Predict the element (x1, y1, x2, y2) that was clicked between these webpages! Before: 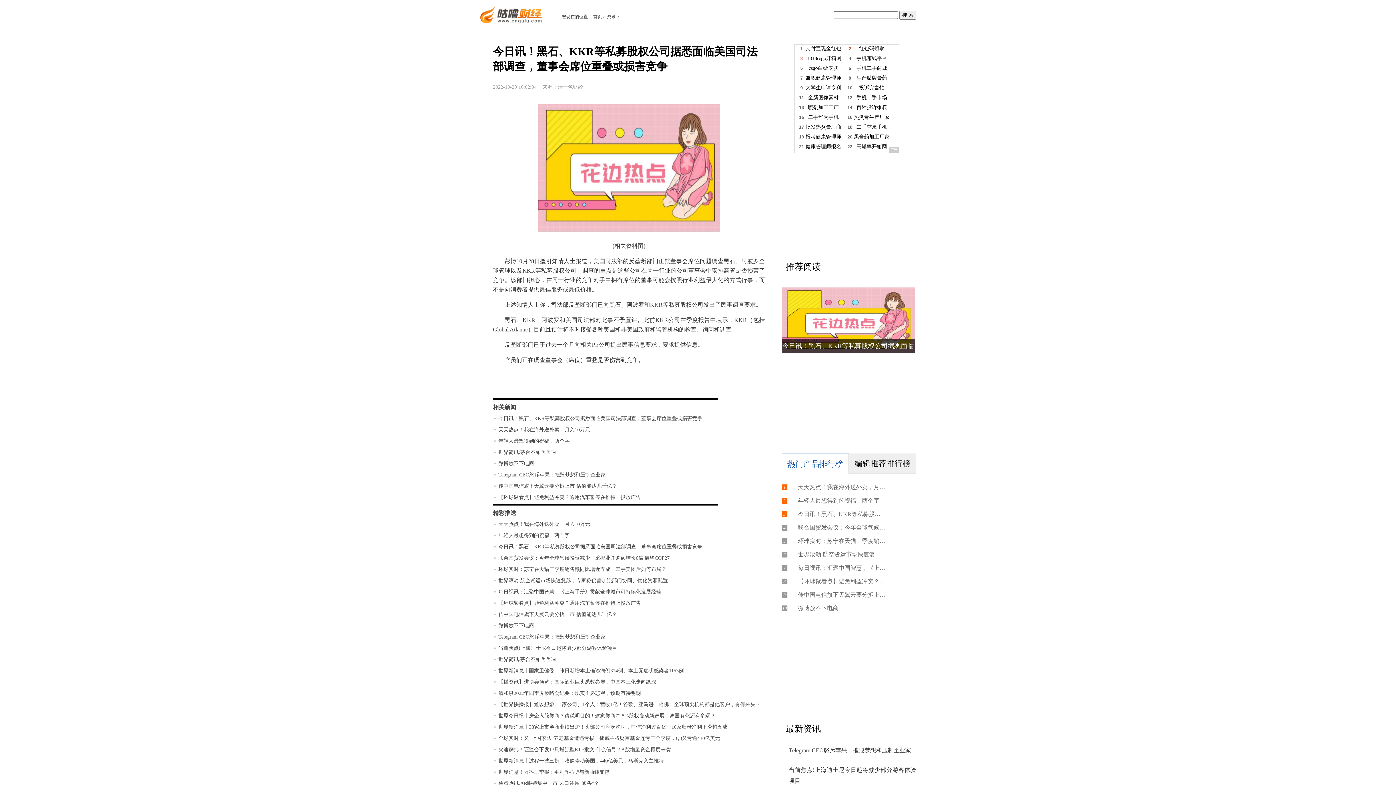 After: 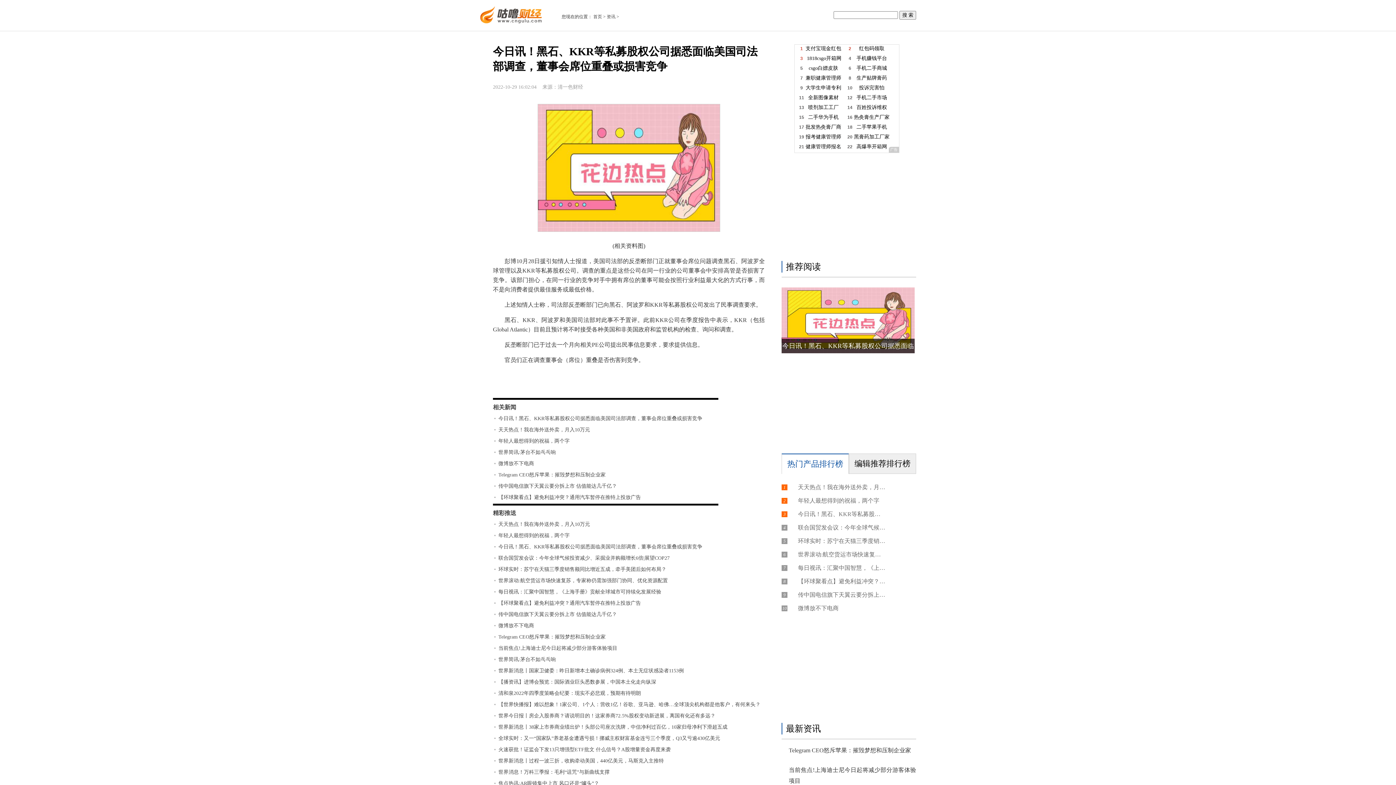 Action: bbox: (498, 521, 590, 527) label: 天天热点！我在海外送外卖，月入10万元